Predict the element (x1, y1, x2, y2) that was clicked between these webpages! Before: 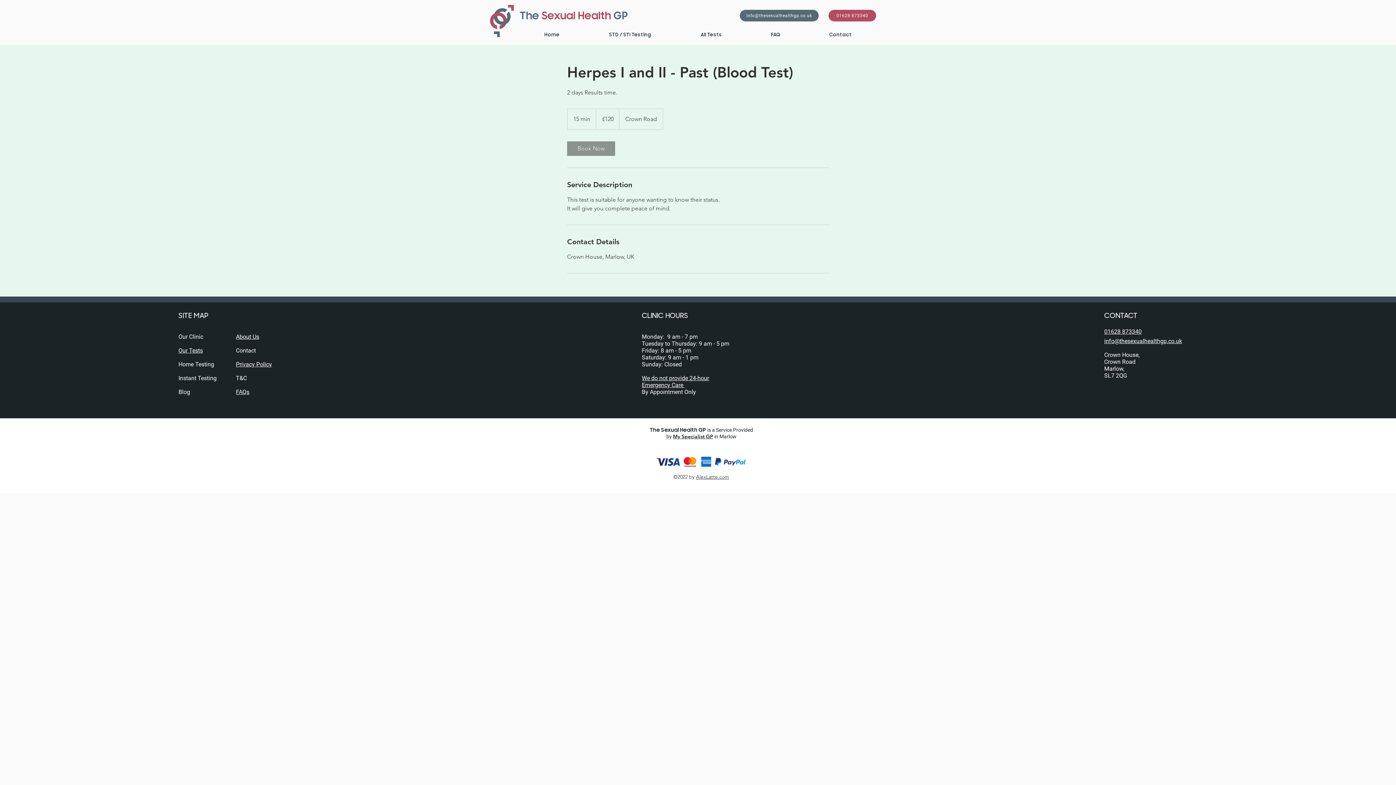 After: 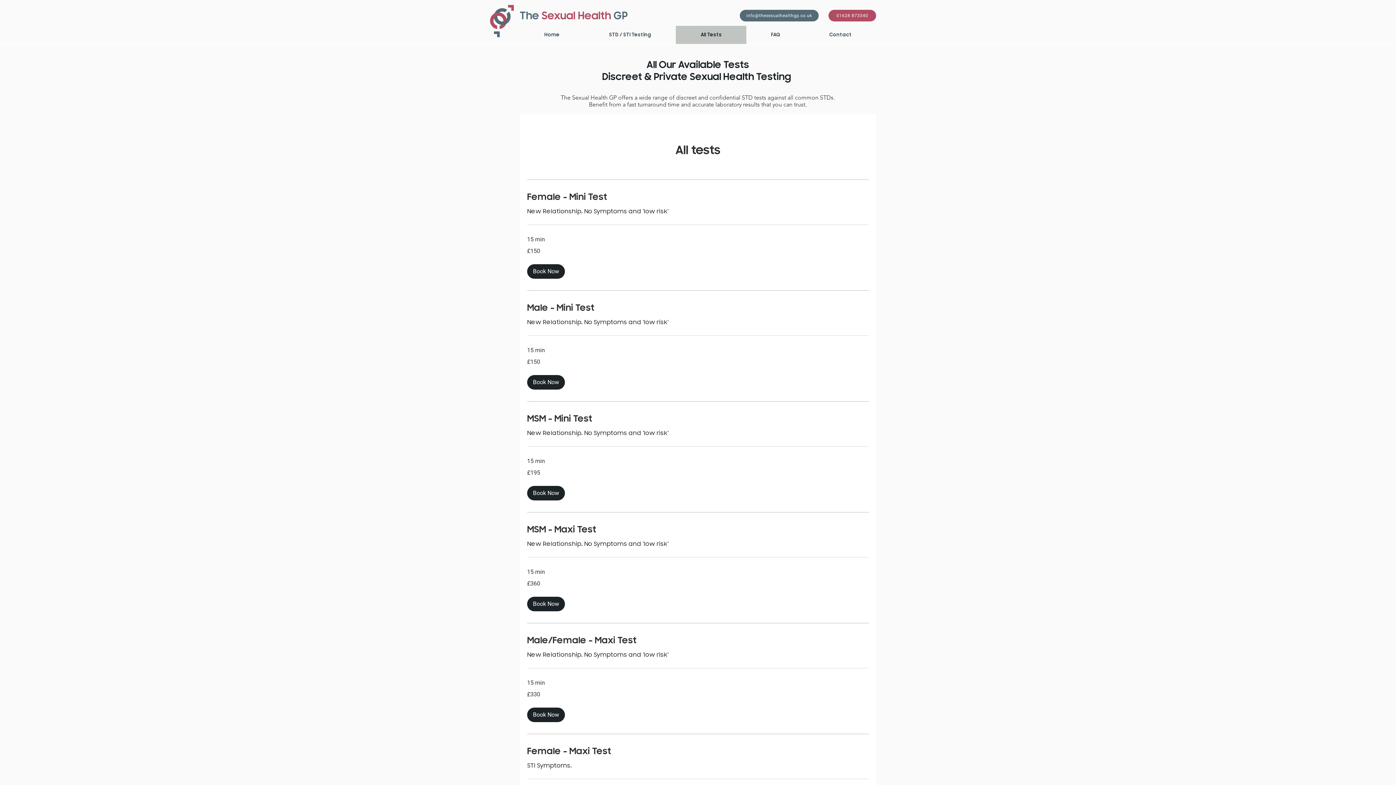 Action: label: All Tests bbox: (676, 25, 746, 44)